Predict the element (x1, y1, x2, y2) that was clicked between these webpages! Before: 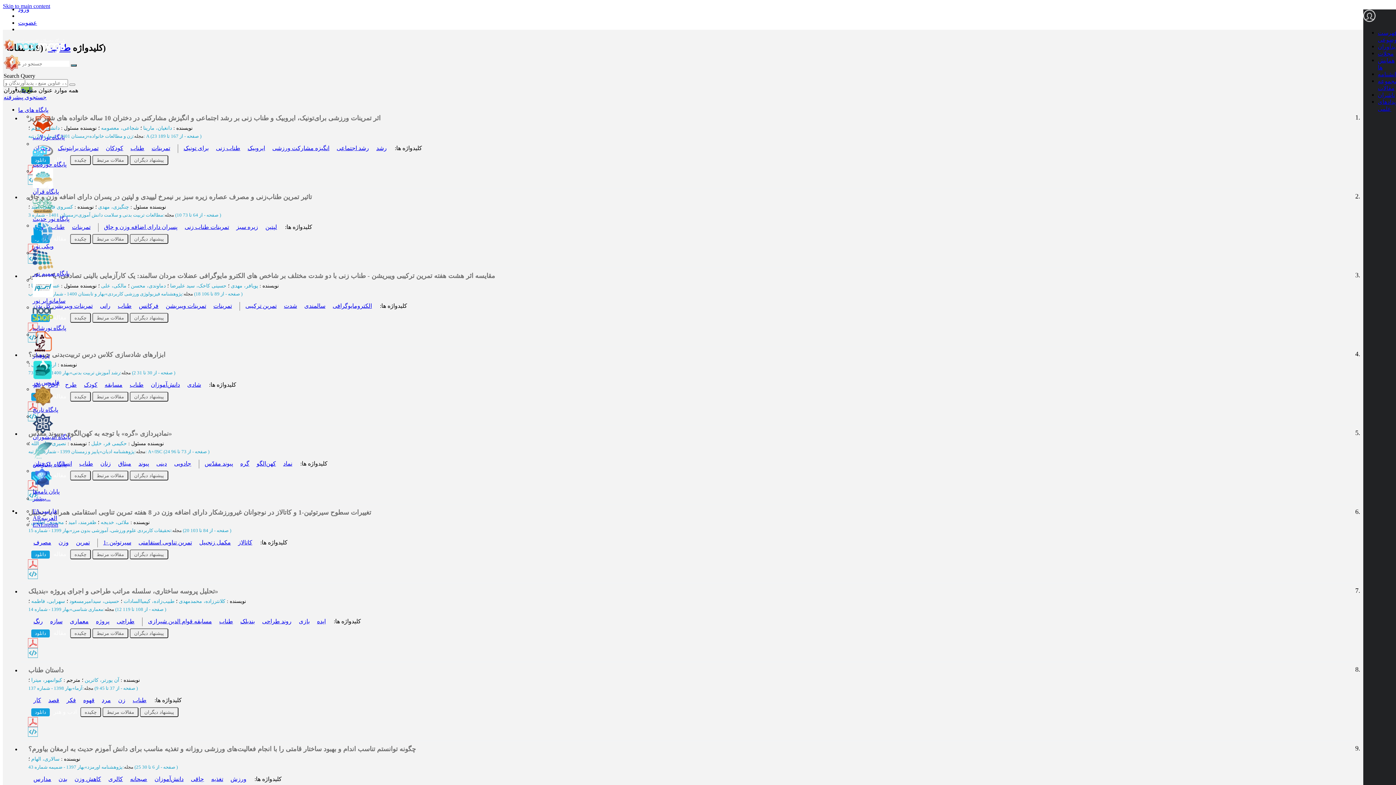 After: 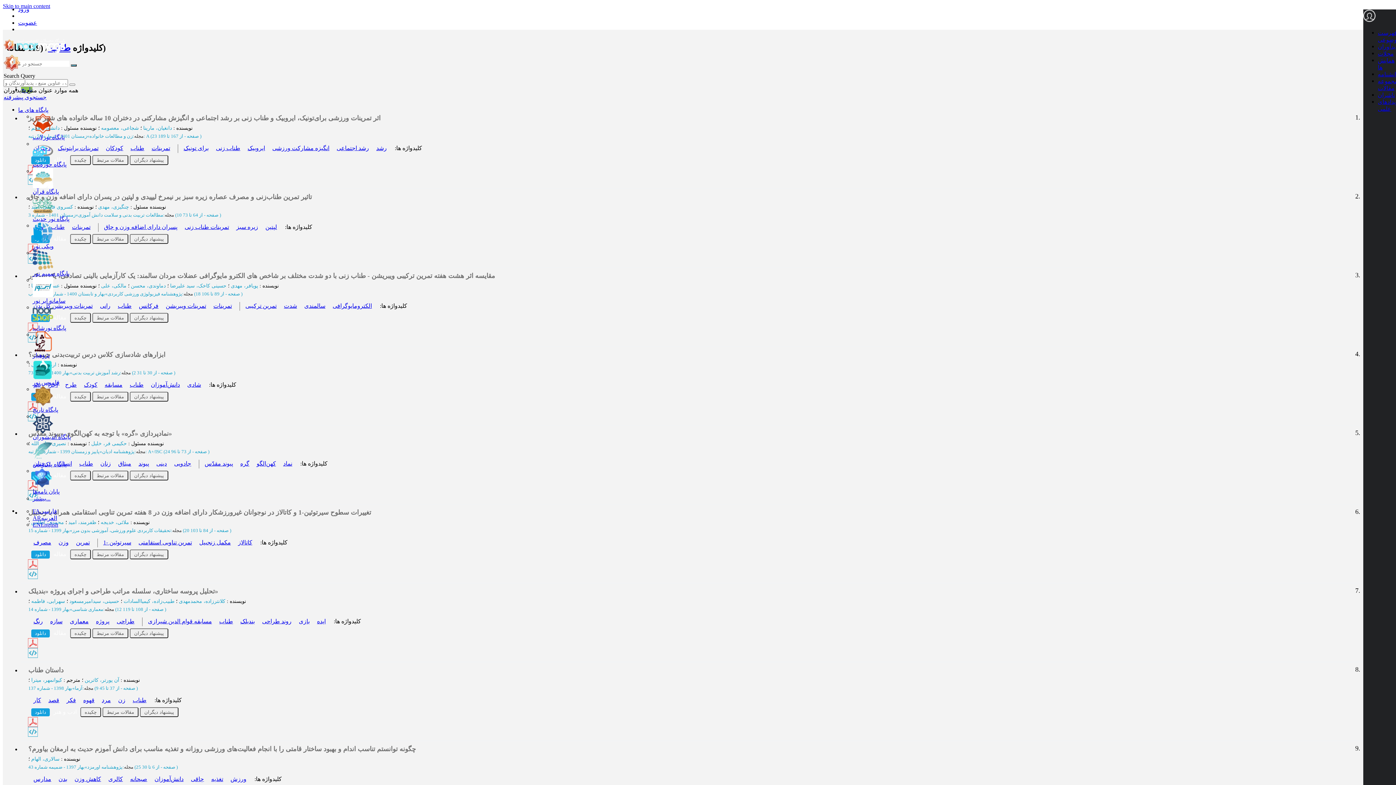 Action: label: پایگاه نورلایب bbox: (32, 113, 1360, 140)